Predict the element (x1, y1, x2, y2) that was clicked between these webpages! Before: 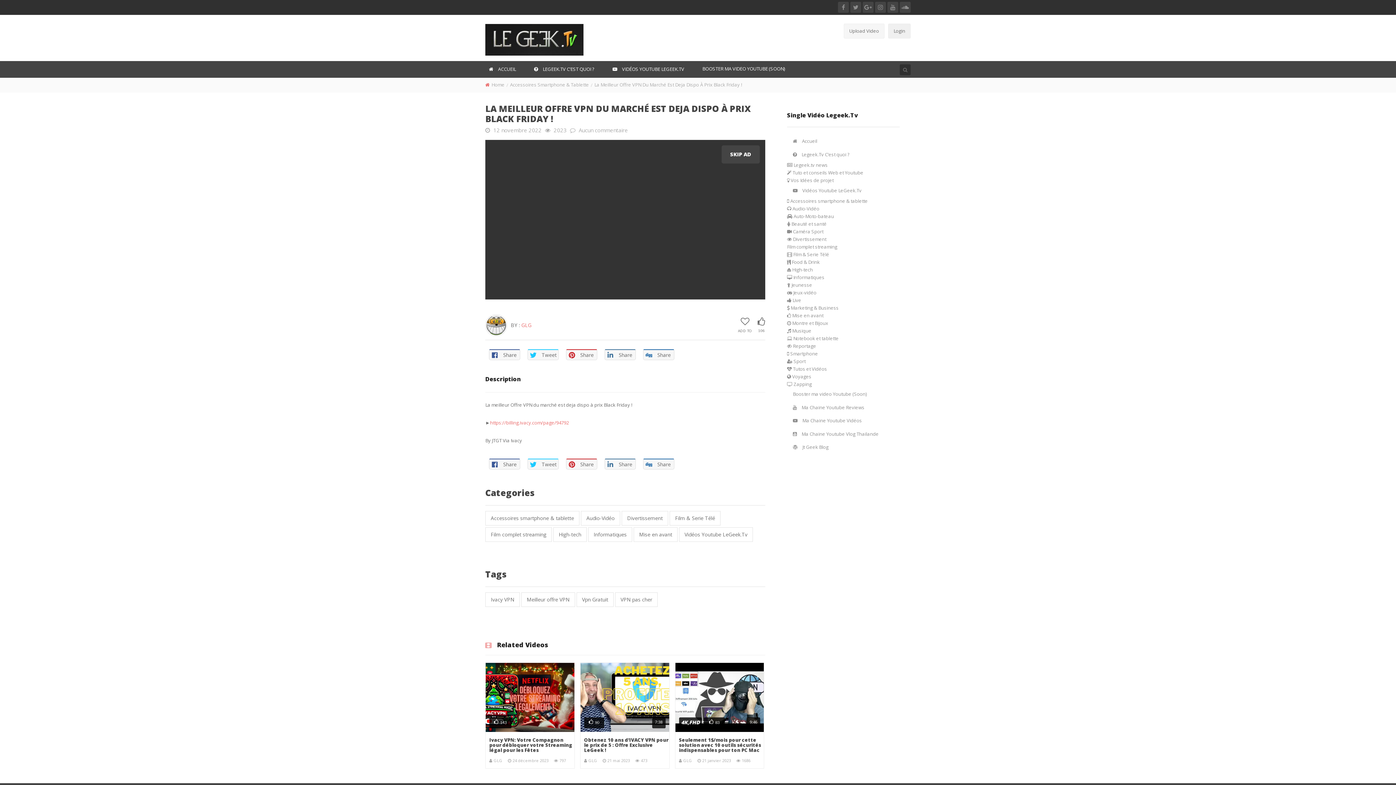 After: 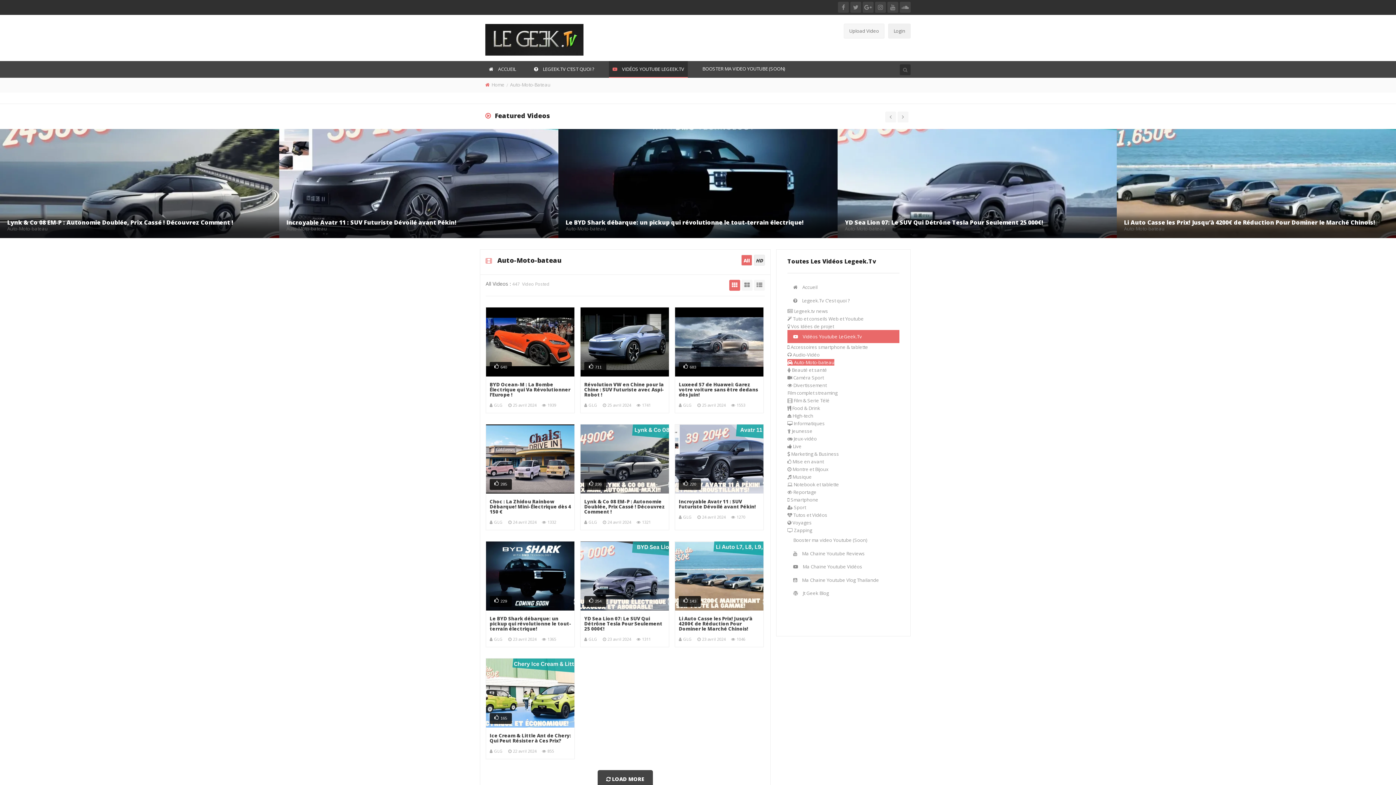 Action: label:  Auto-Moto-bateau bbox: (787, 213, 834, 219)